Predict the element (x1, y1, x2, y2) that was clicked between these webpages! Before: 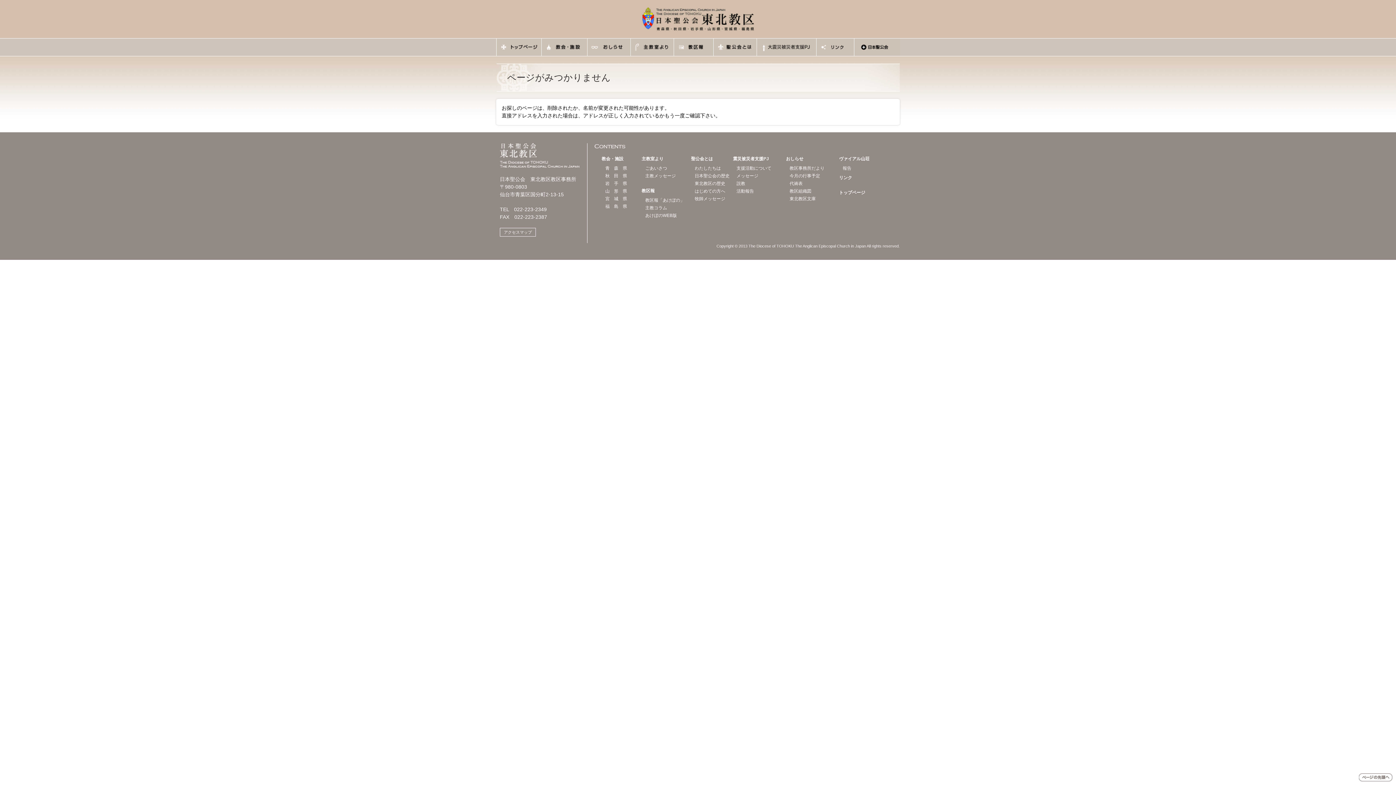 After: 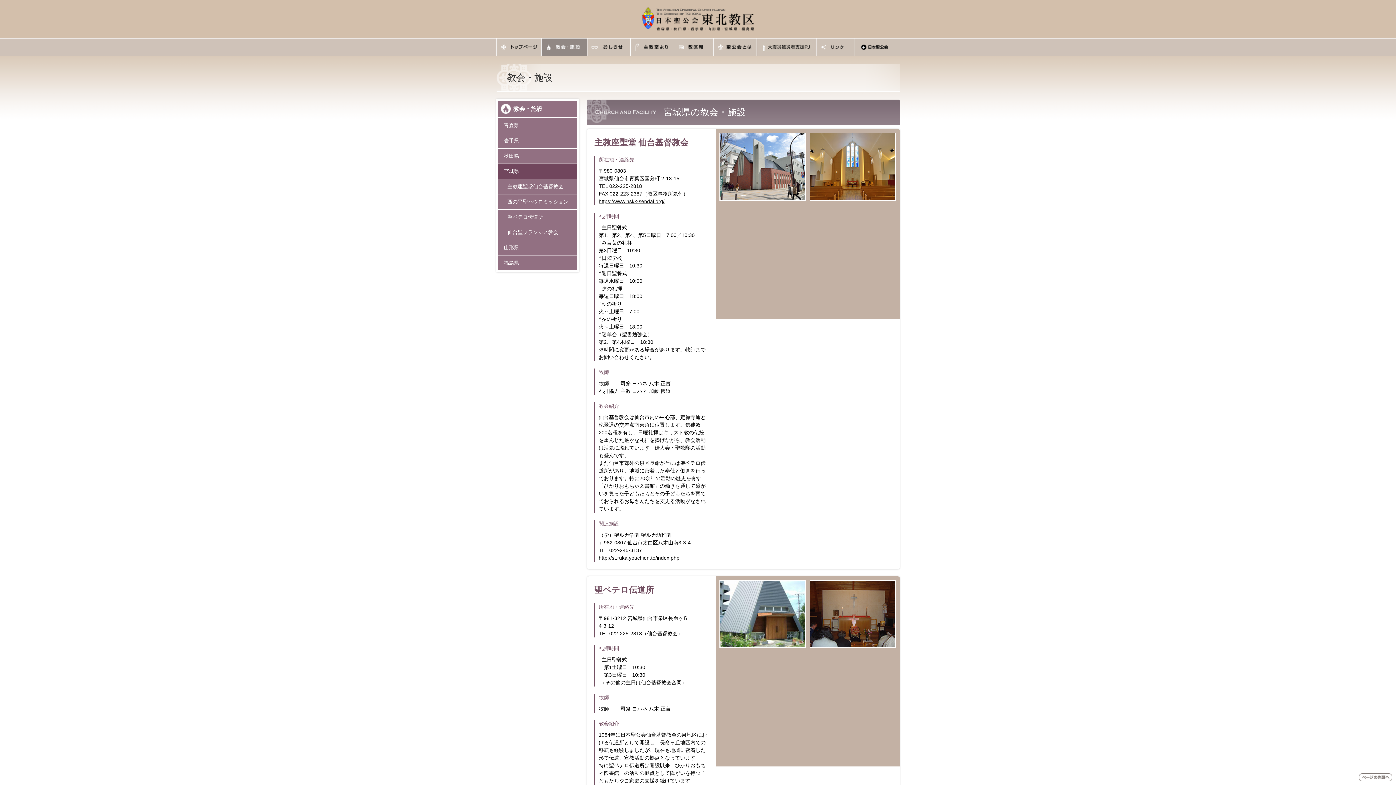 Action: bbox: (605, 196, 631, 201) label: 宮城県